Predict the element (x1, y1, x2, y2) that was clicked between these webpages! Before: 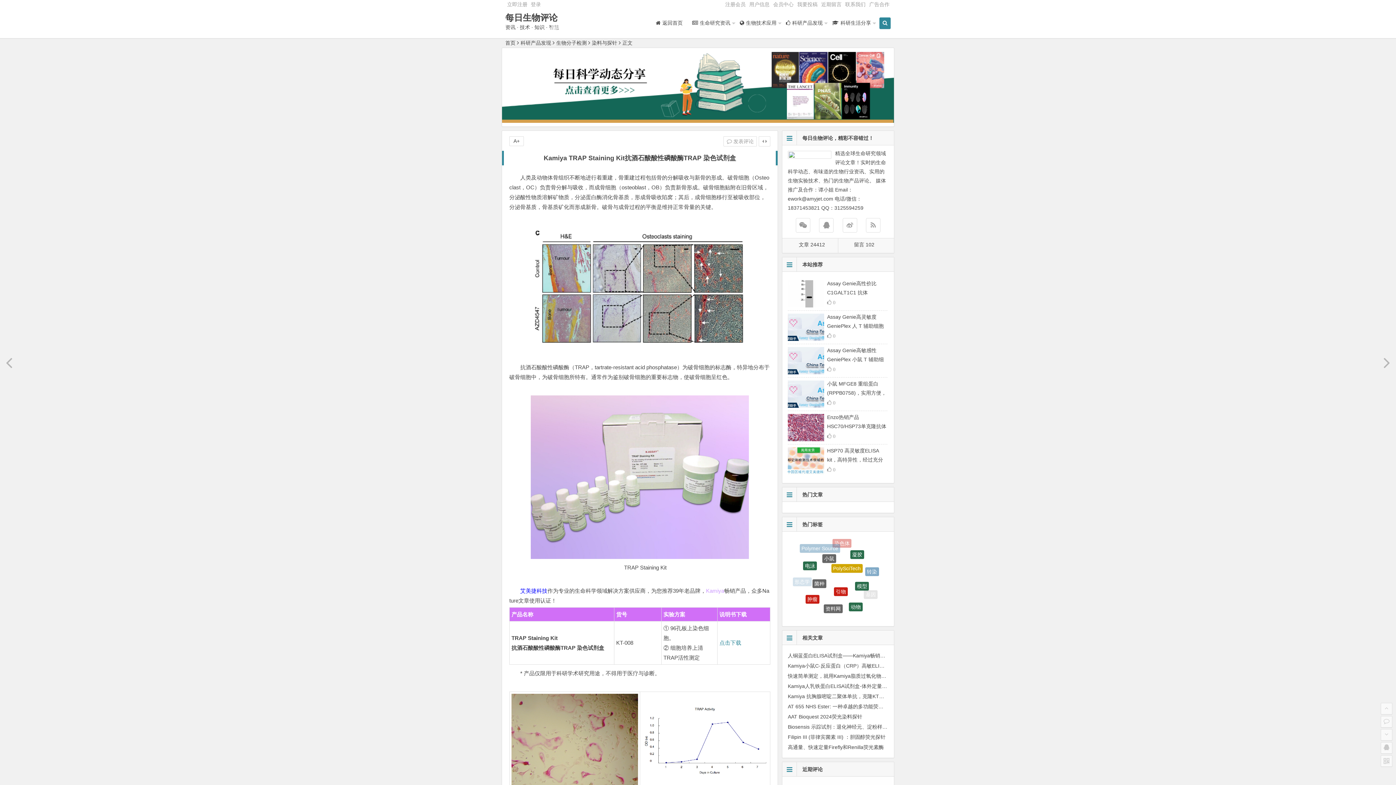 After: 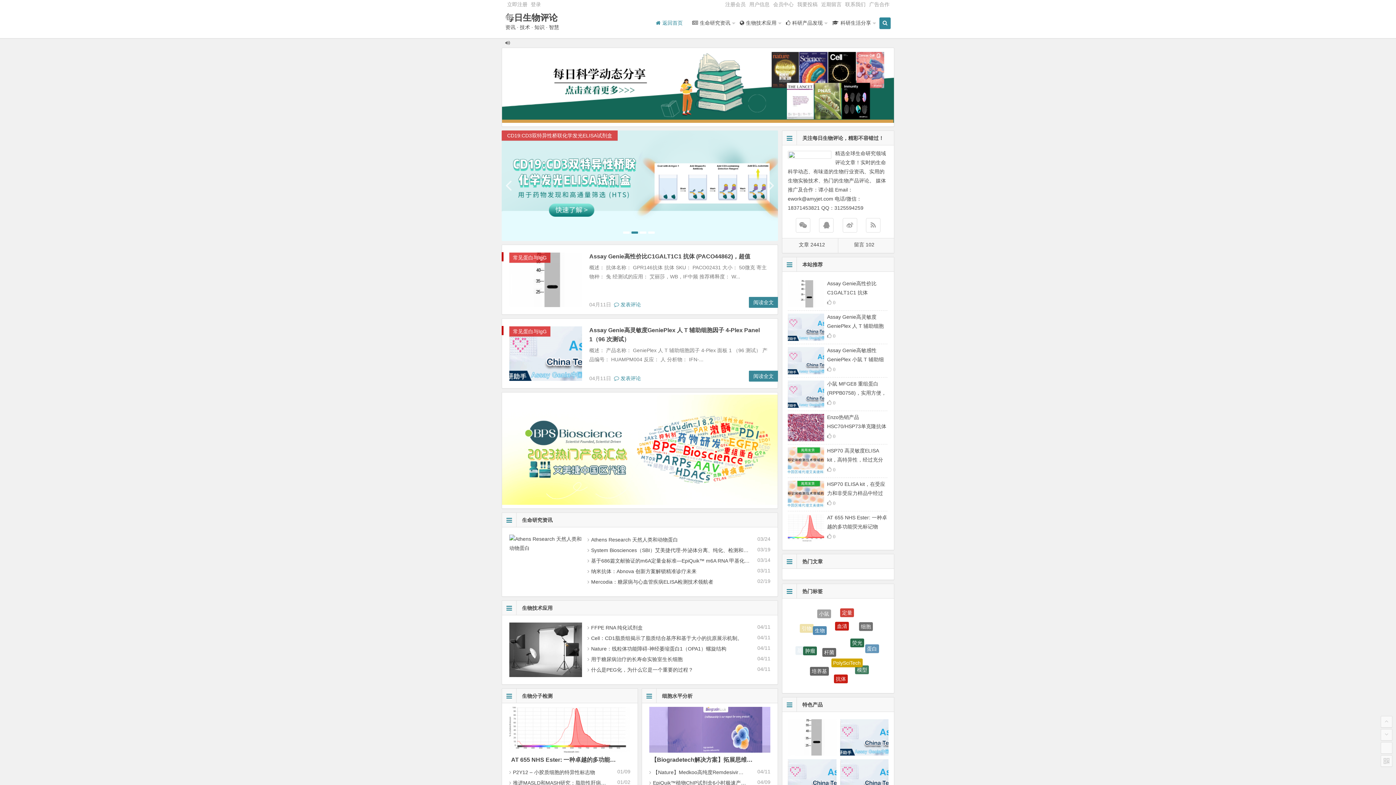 Action: label: 用户信息 bbox: (749, 1, 769, 7)